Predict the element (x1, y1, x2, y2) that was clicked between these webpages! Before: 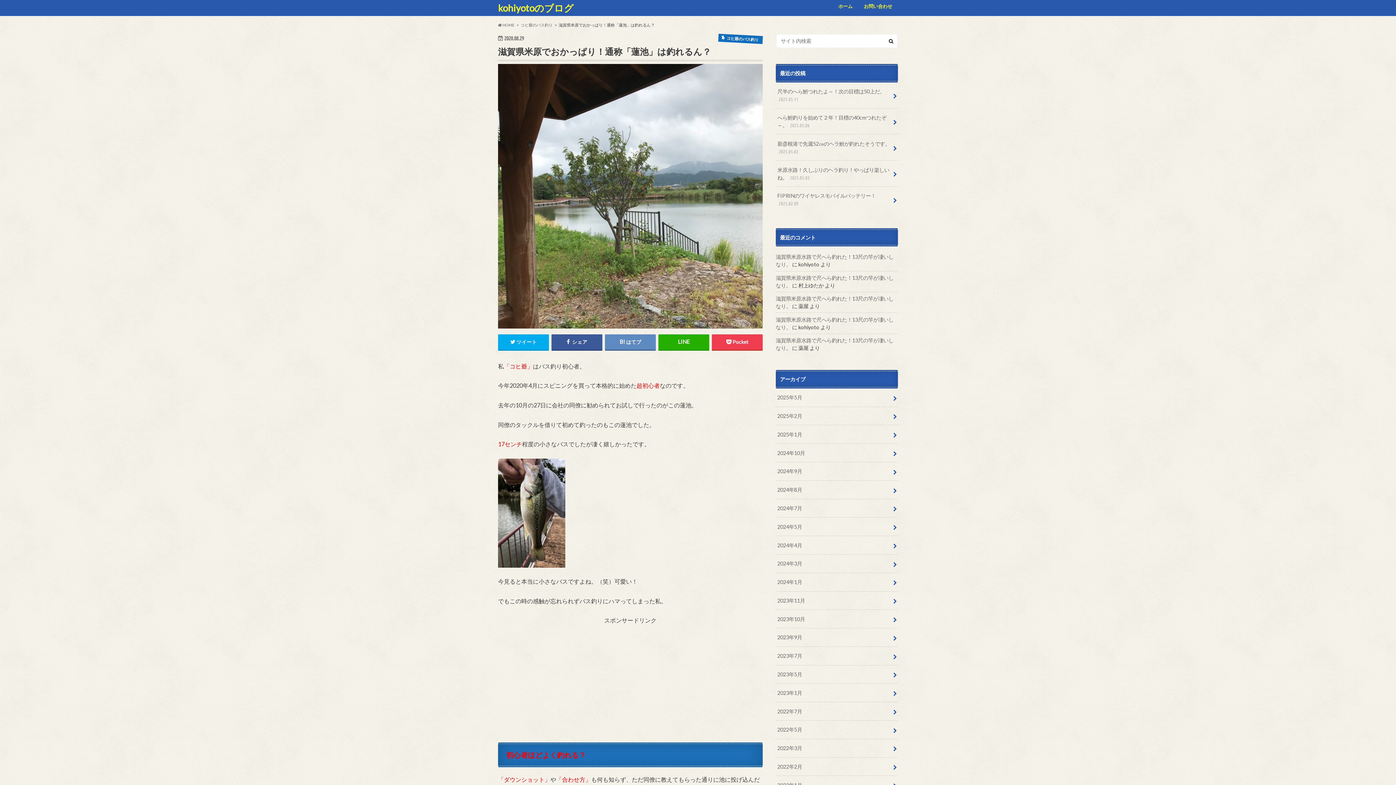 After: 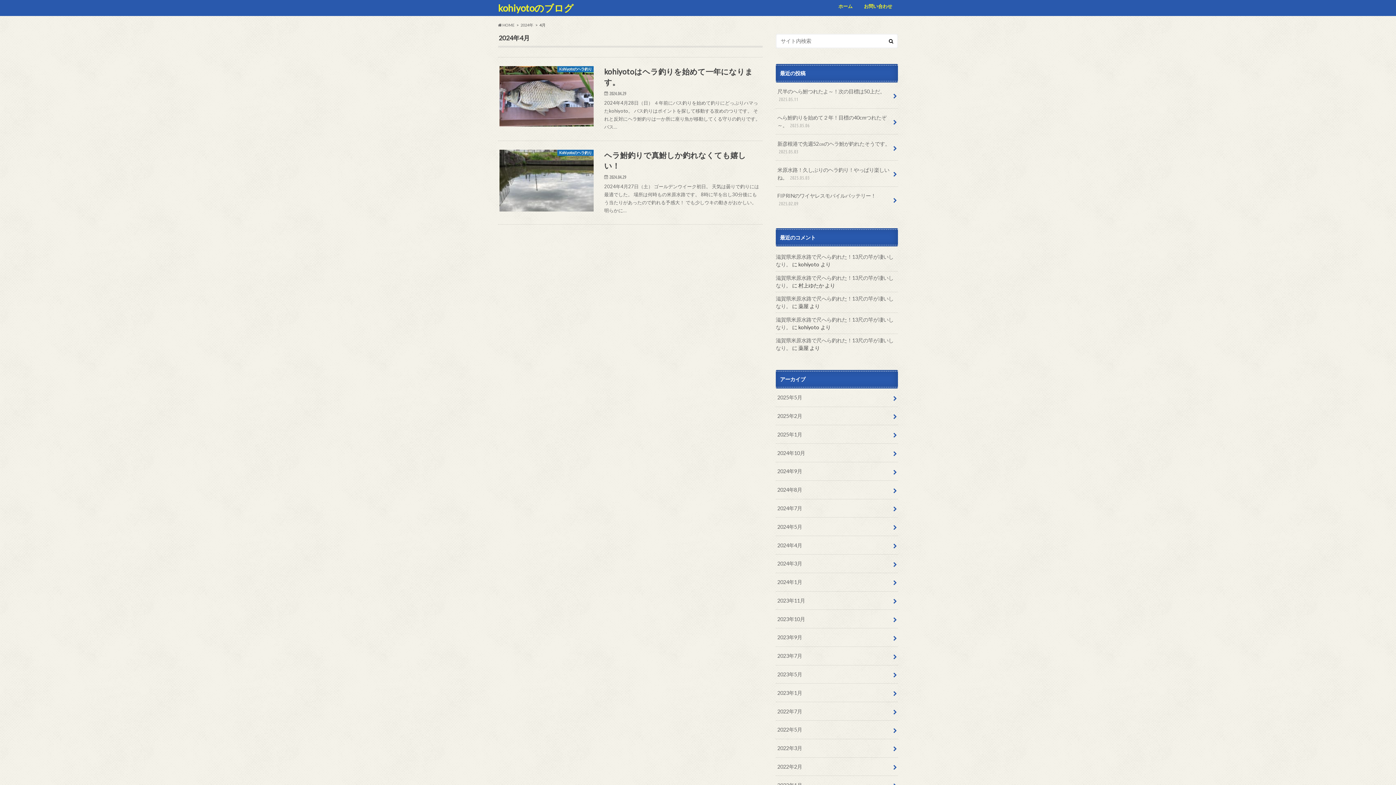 Action: bbox: (776, 536, 898, 554) label: 2024年4月